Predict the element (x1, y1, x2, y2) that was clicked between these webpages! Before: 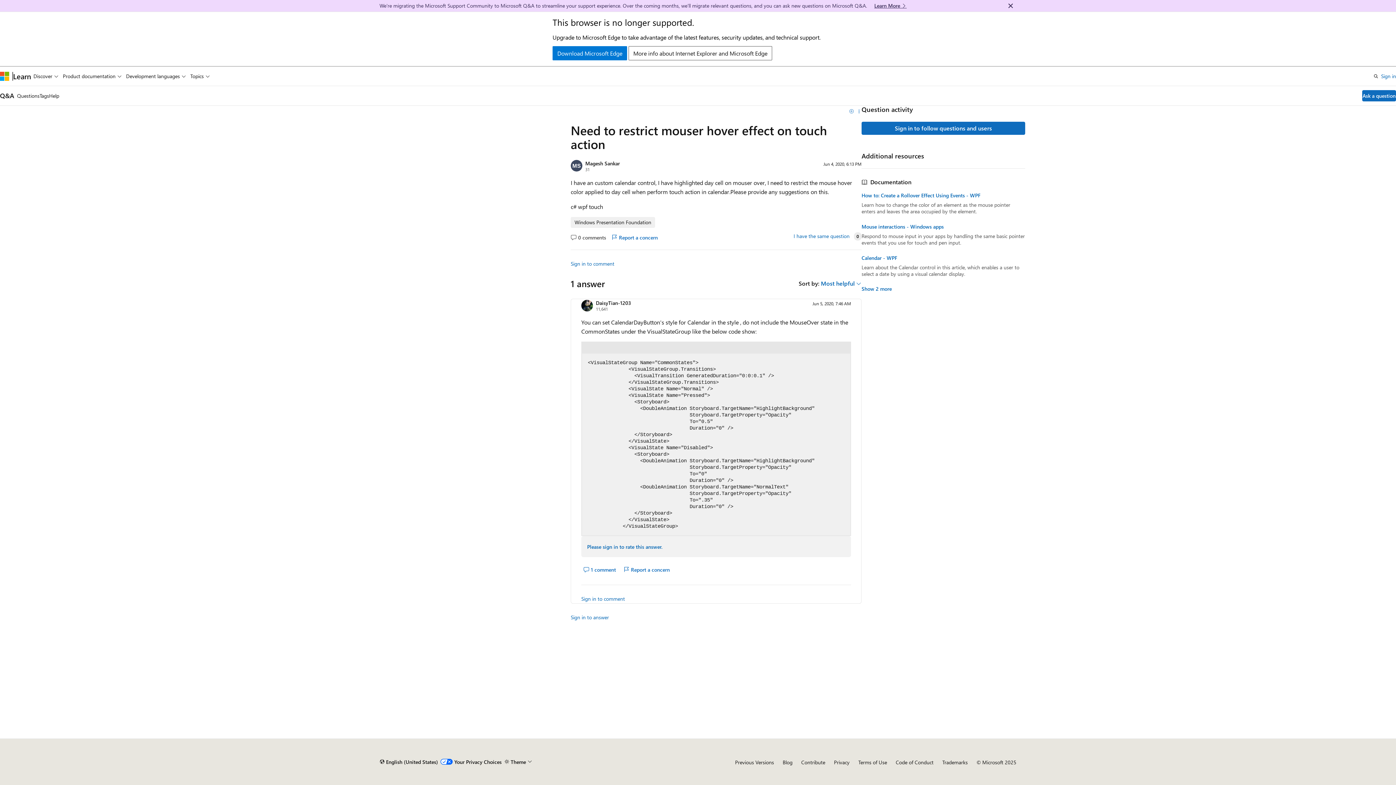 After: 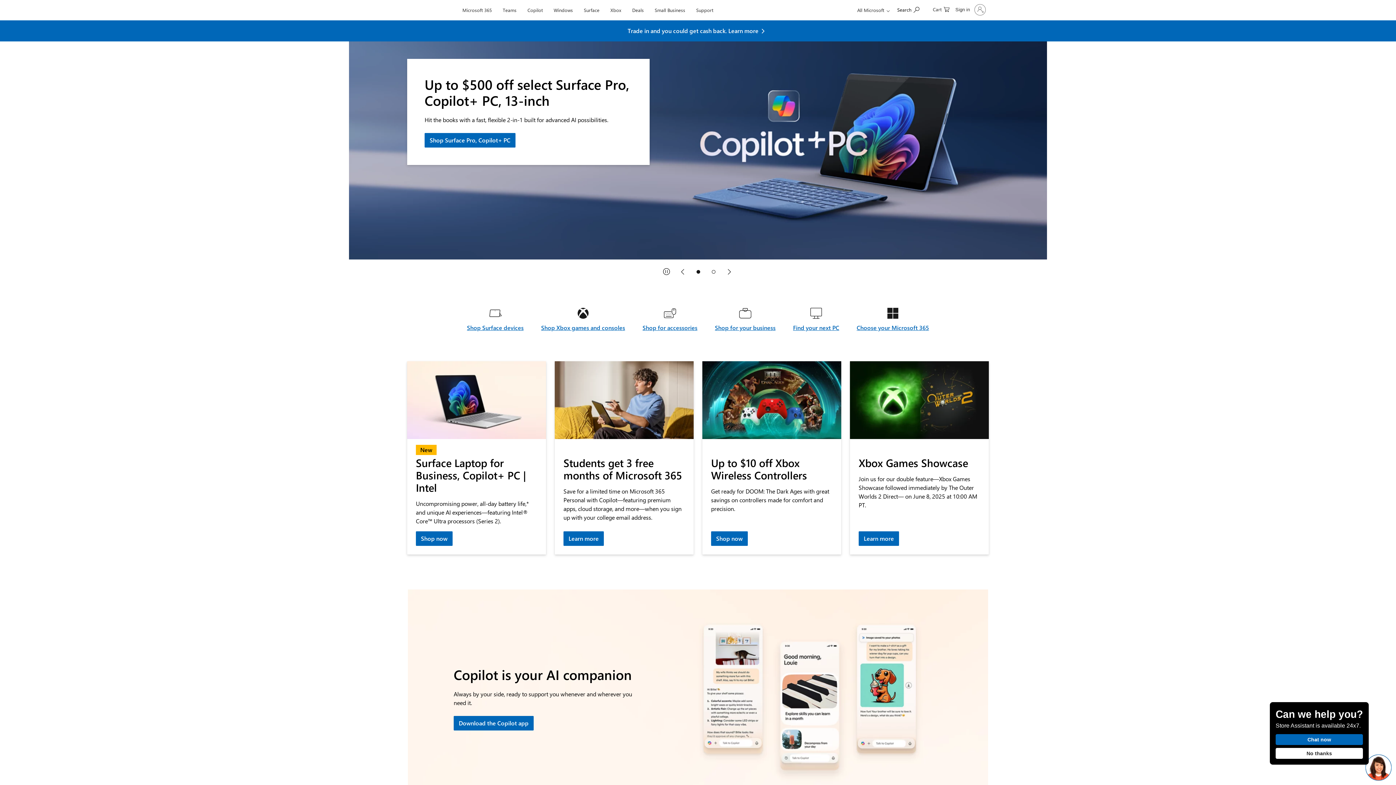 Action: label: Microsoft bbox: (0, 71, 9, 80)